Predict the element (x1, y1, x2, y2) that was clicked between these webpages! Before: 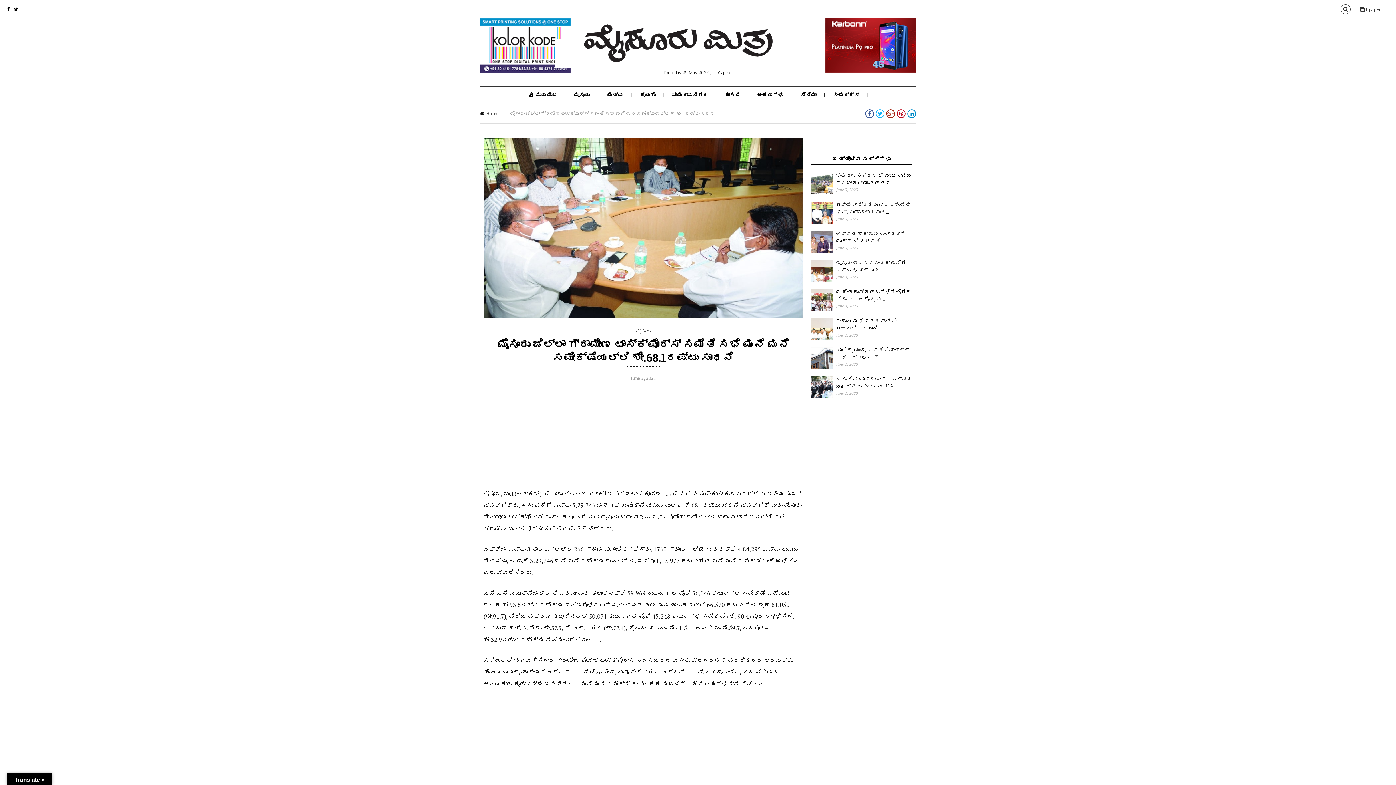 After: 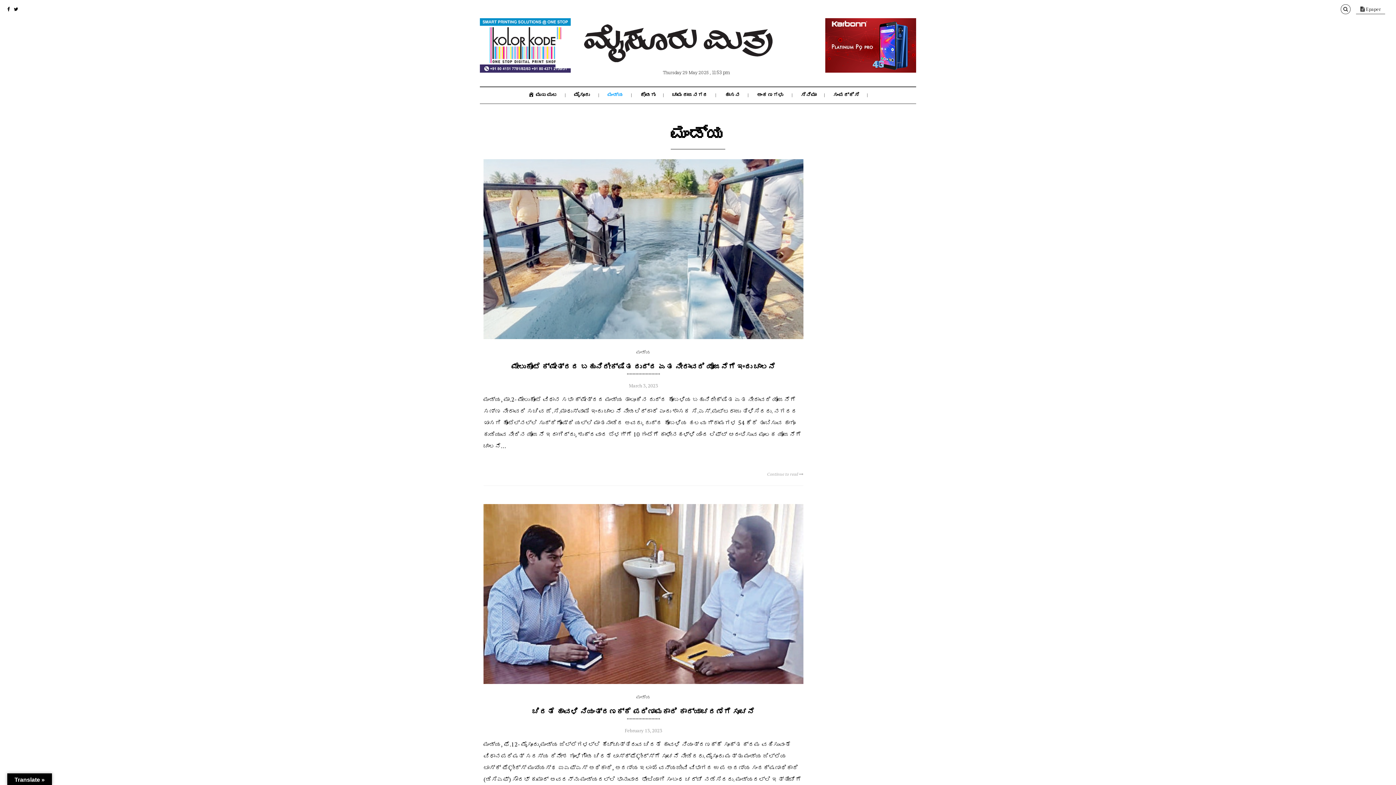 Action: label: ಮಂಡ್ಯ bbox: (607, 91, 623, 98)